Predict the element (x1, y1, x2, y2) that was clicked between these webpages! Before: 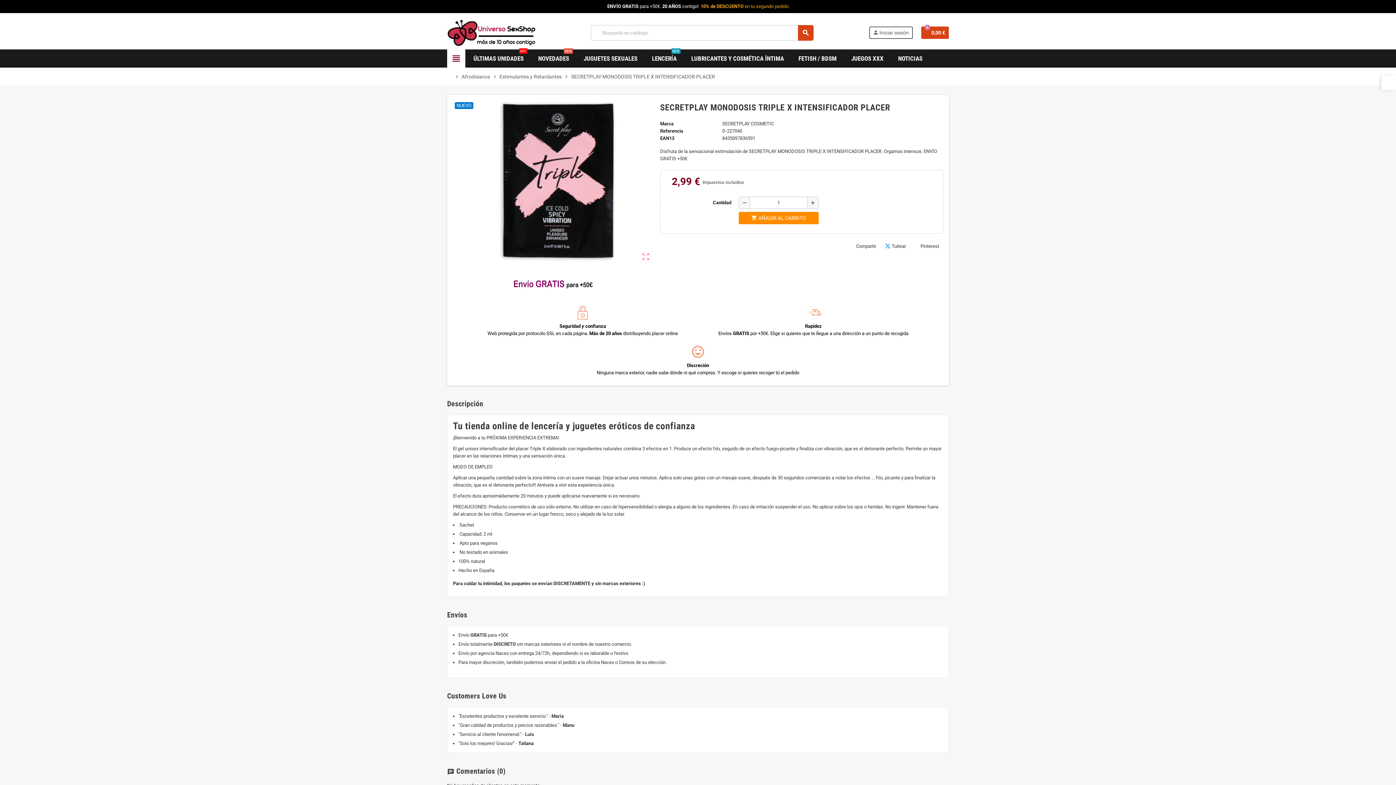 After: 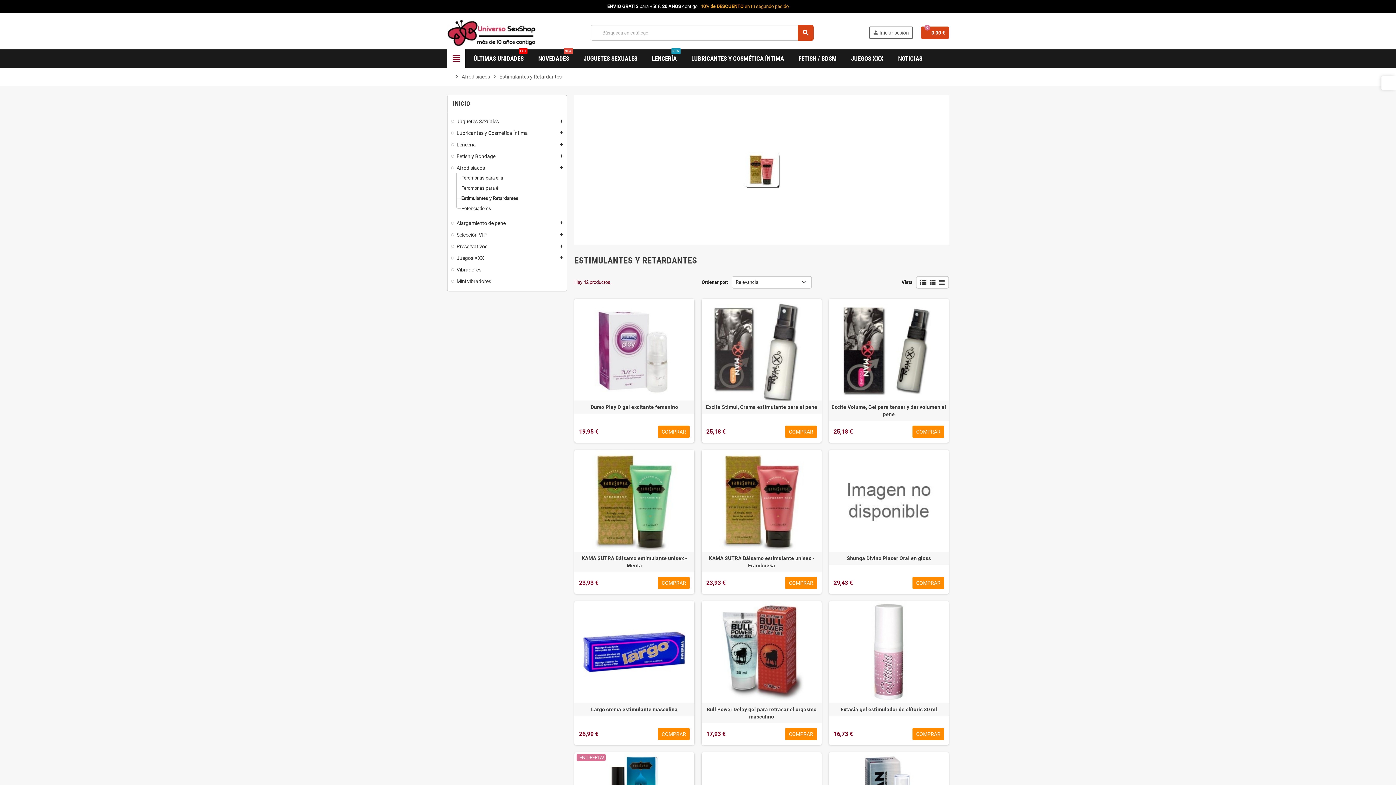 Action: bbox: (497, 71, 563, 82) label: Estimulantes y Retardantes